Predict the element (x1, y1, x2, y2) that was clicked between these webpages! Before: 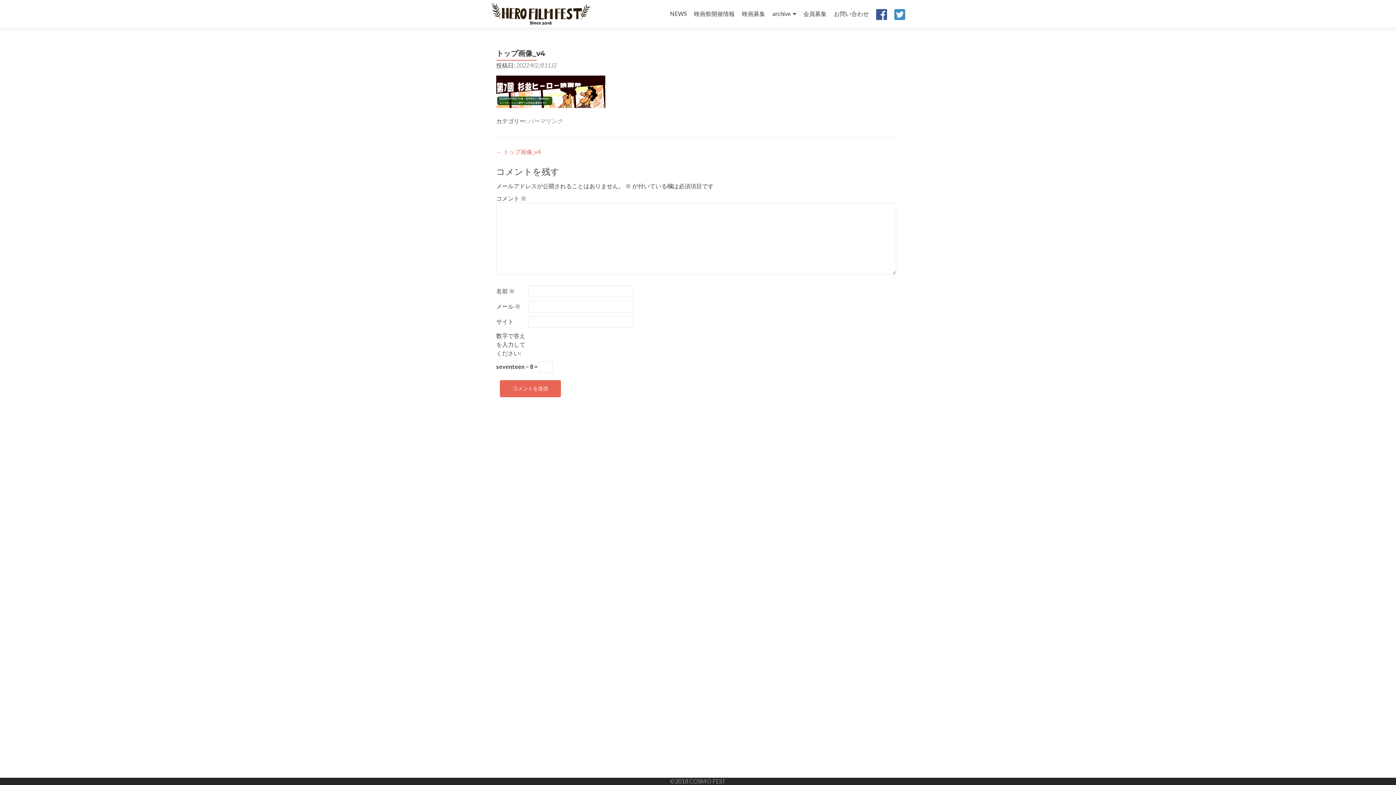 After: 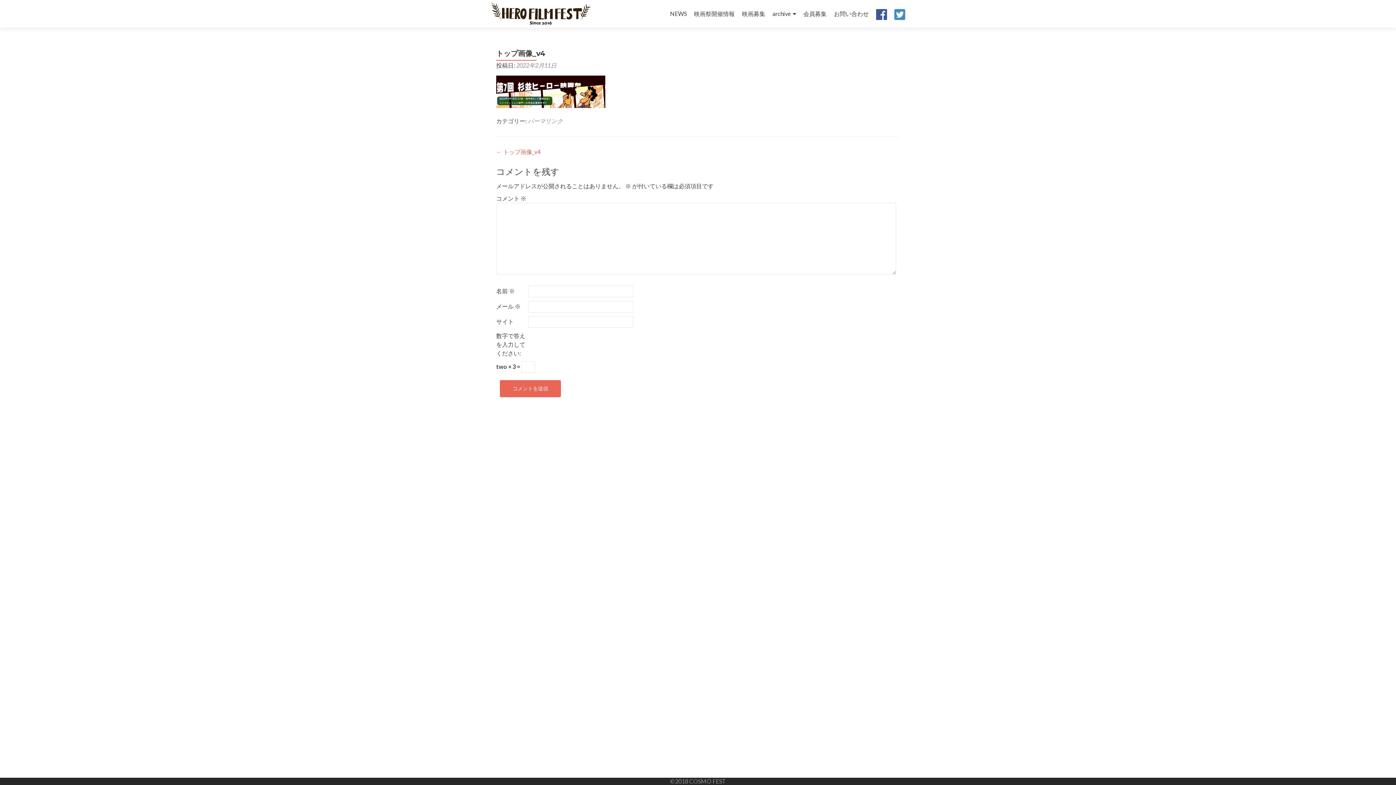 Action: label: ← トップ画像_v4 bbox: (496, 148, 540, 155)